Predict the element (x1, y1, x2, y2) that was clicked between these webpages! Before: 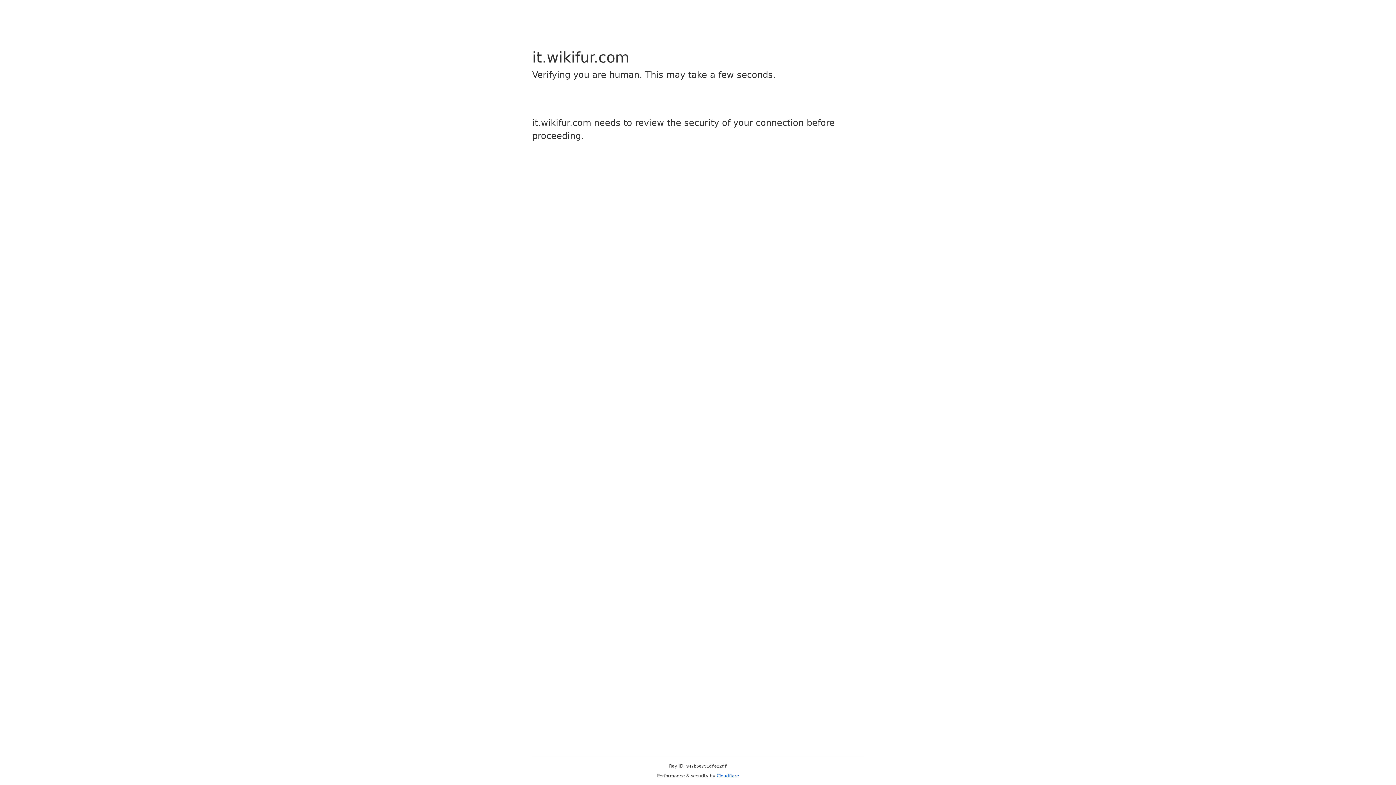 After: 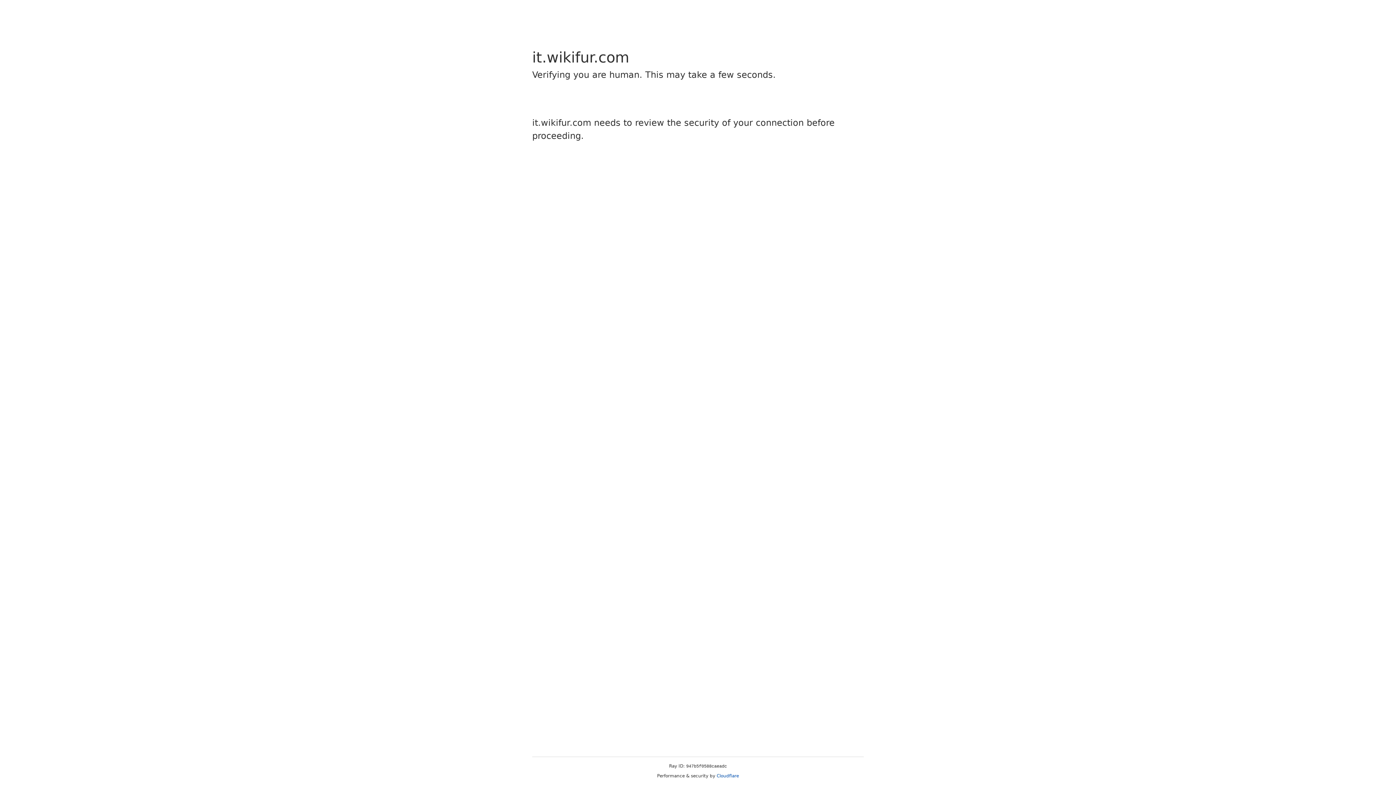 Action: bbox: (716, 773, 739, 778) label: Cloudflare